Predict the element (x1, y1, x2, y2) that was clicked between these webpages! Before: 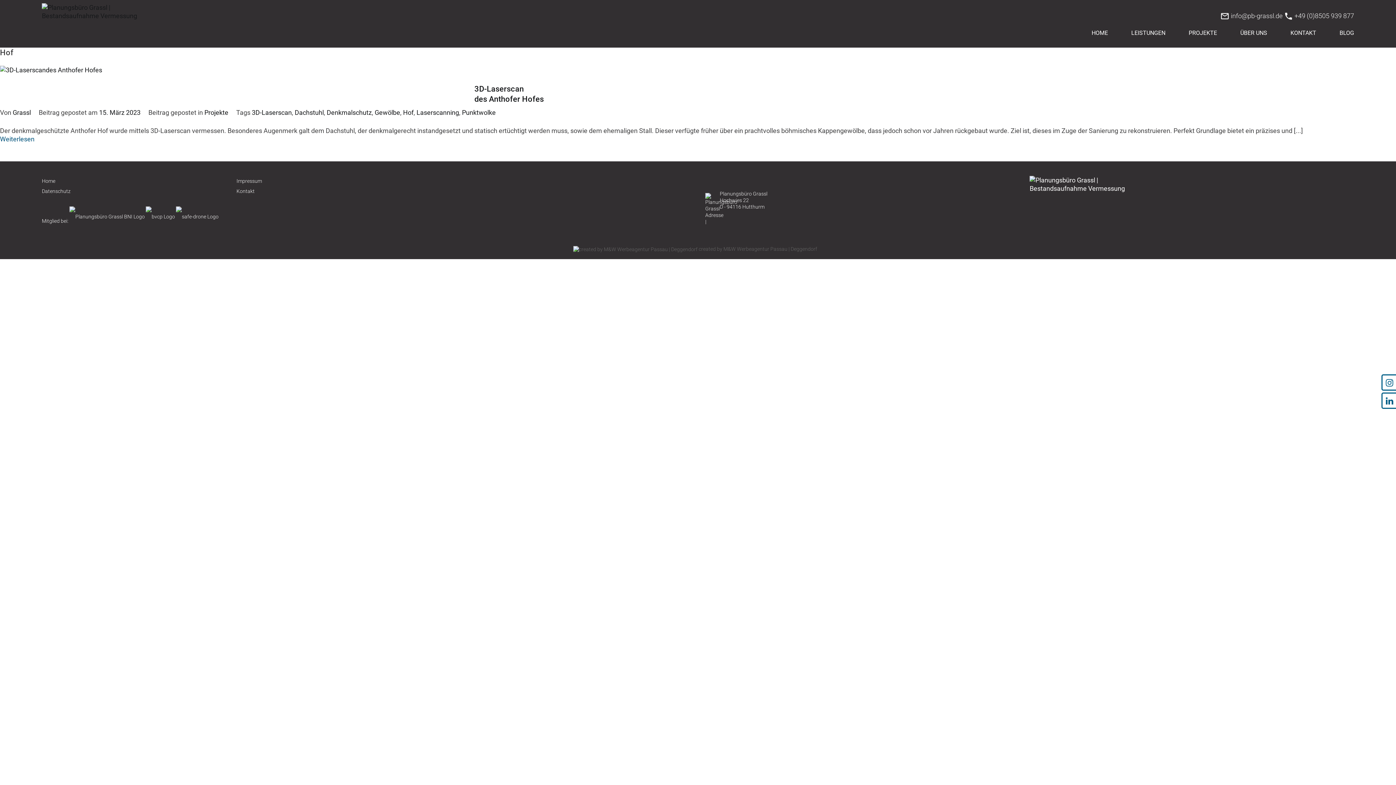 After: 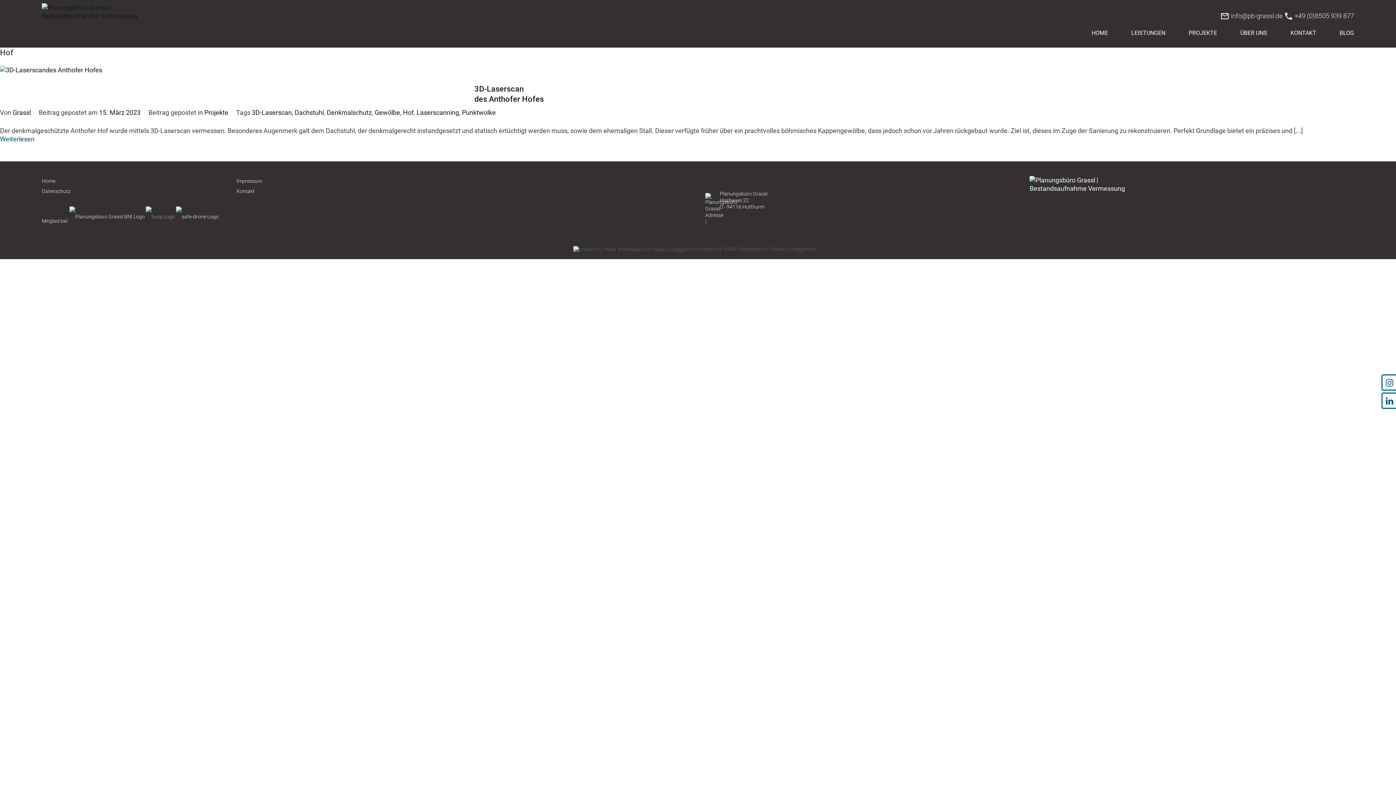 Action: bbox: (145, 218, 174, 223)